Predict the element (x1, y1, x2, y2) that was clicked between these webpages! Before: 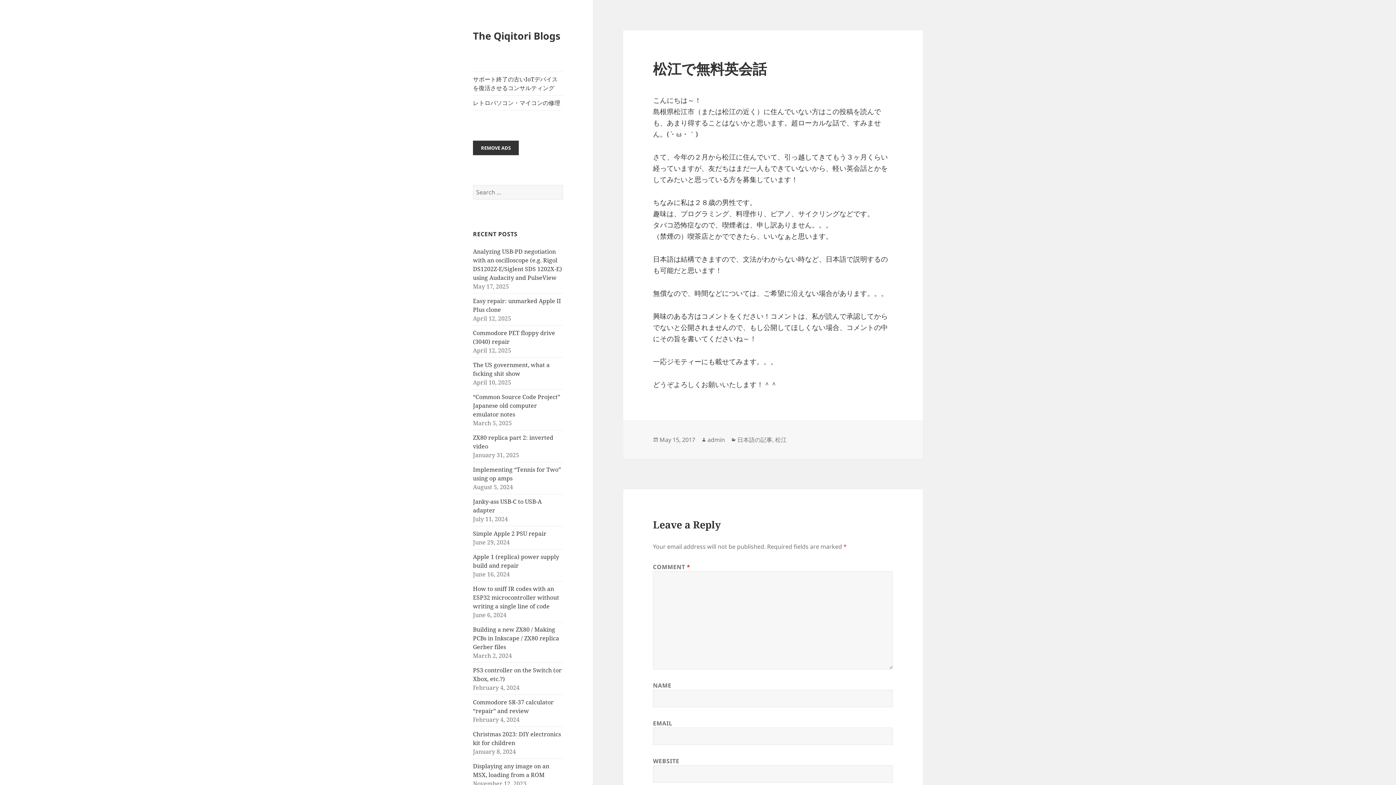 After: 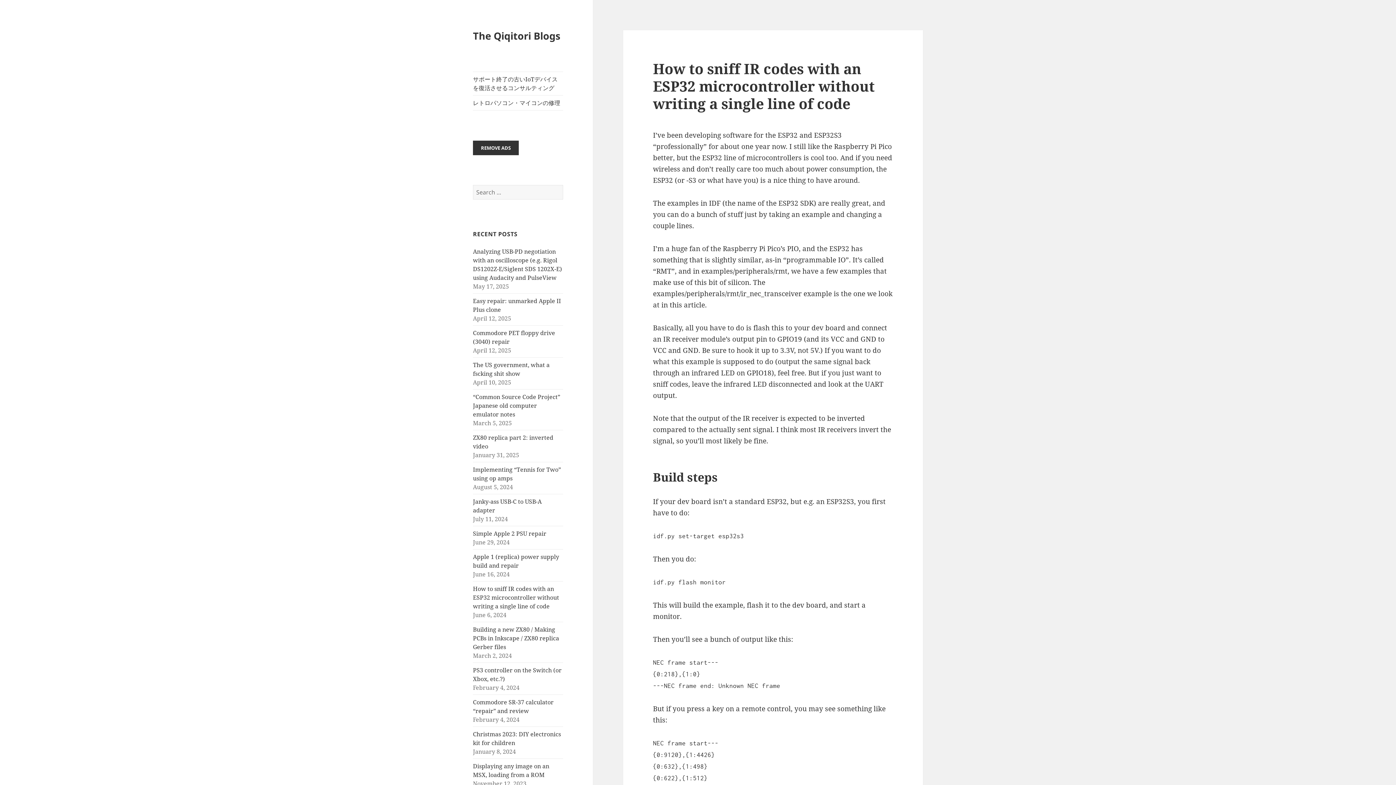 Action: label: How to sniff IR codes with an ESP32 microcontroller without writing a single line of code bbox: (473, 584, 559, 610)